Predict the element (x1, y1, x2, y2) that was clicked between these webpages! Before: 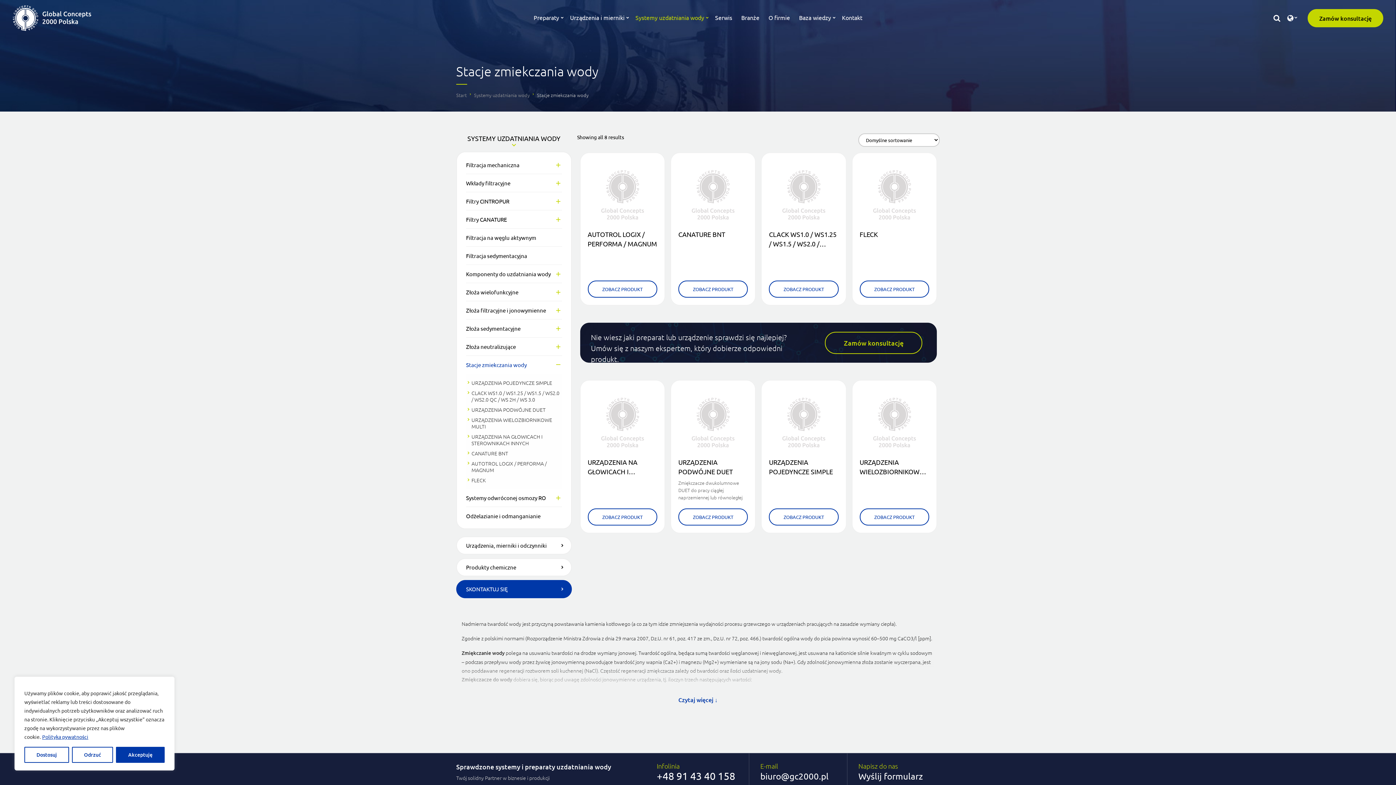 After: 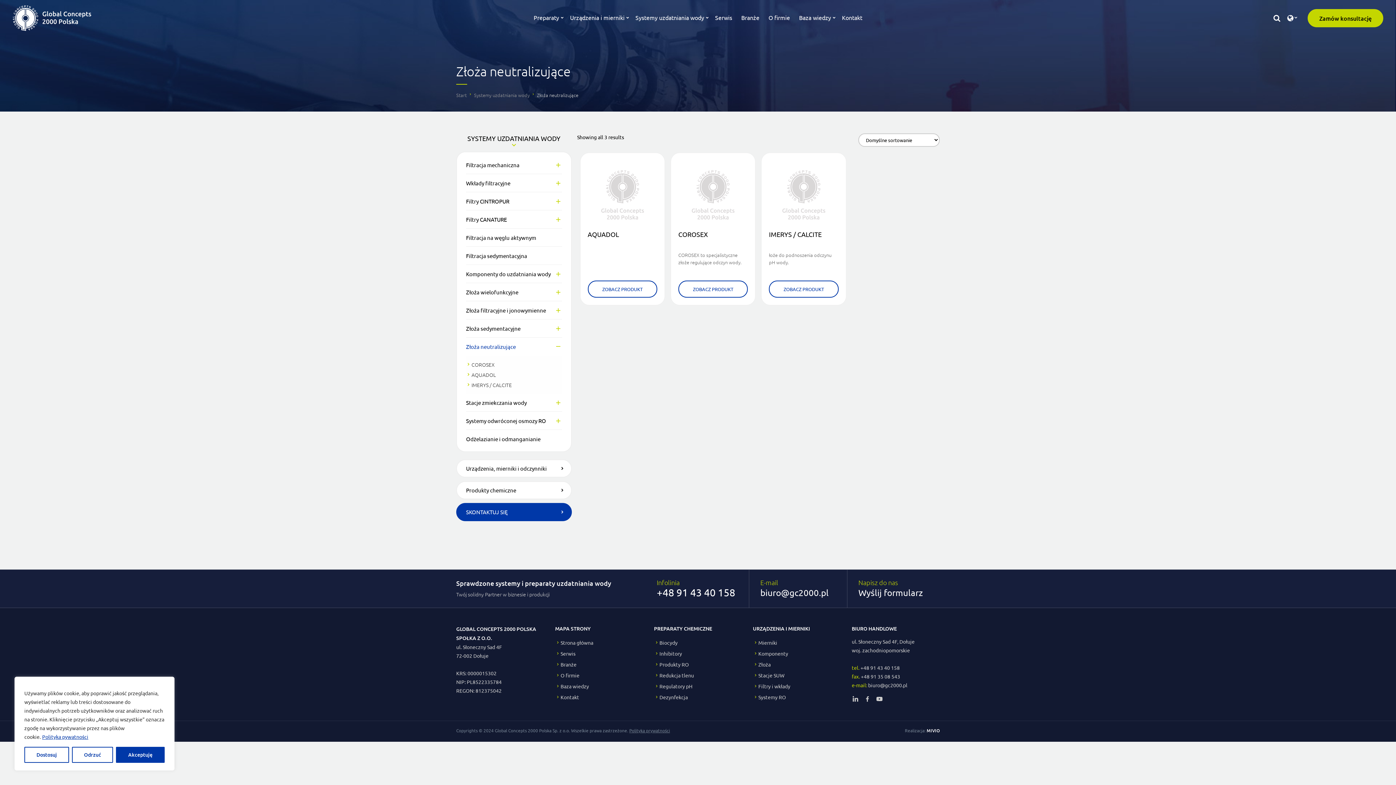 Action: label: Złoża neutralizujące bbox: (466, 337, 562, 356)